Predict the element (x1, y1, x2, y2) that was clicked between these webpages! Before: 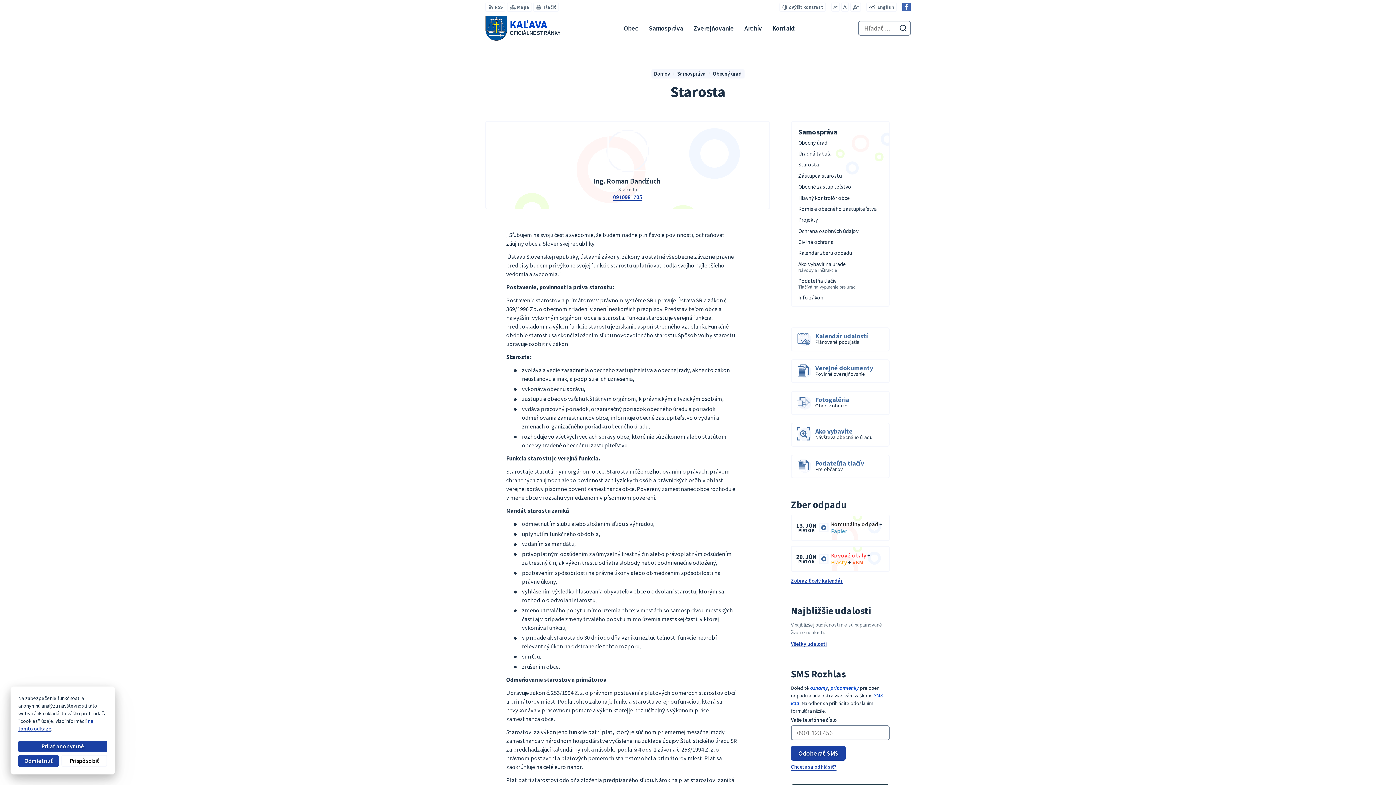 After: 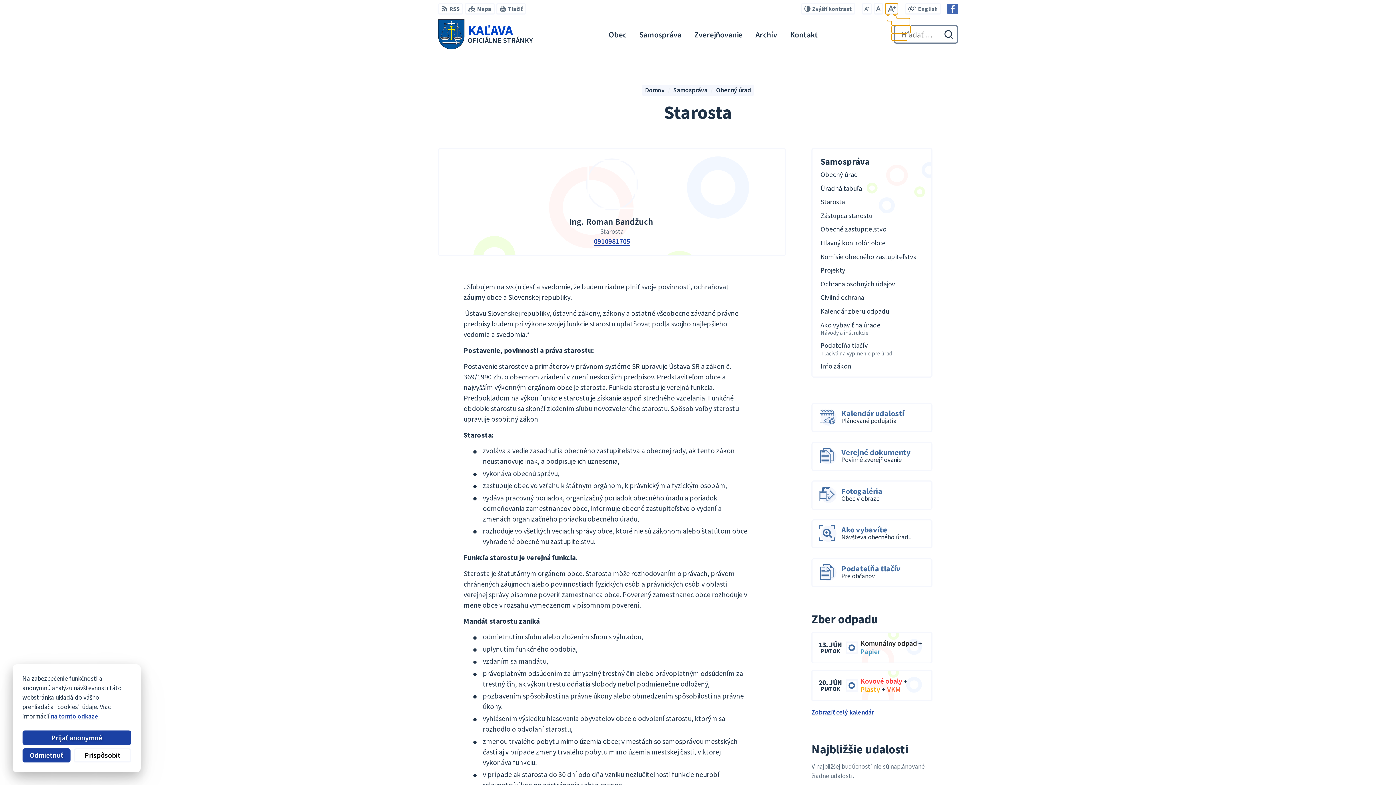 Action: bbox: (850, 2, 861, 11) label: Zväčšiť veľkosť písma